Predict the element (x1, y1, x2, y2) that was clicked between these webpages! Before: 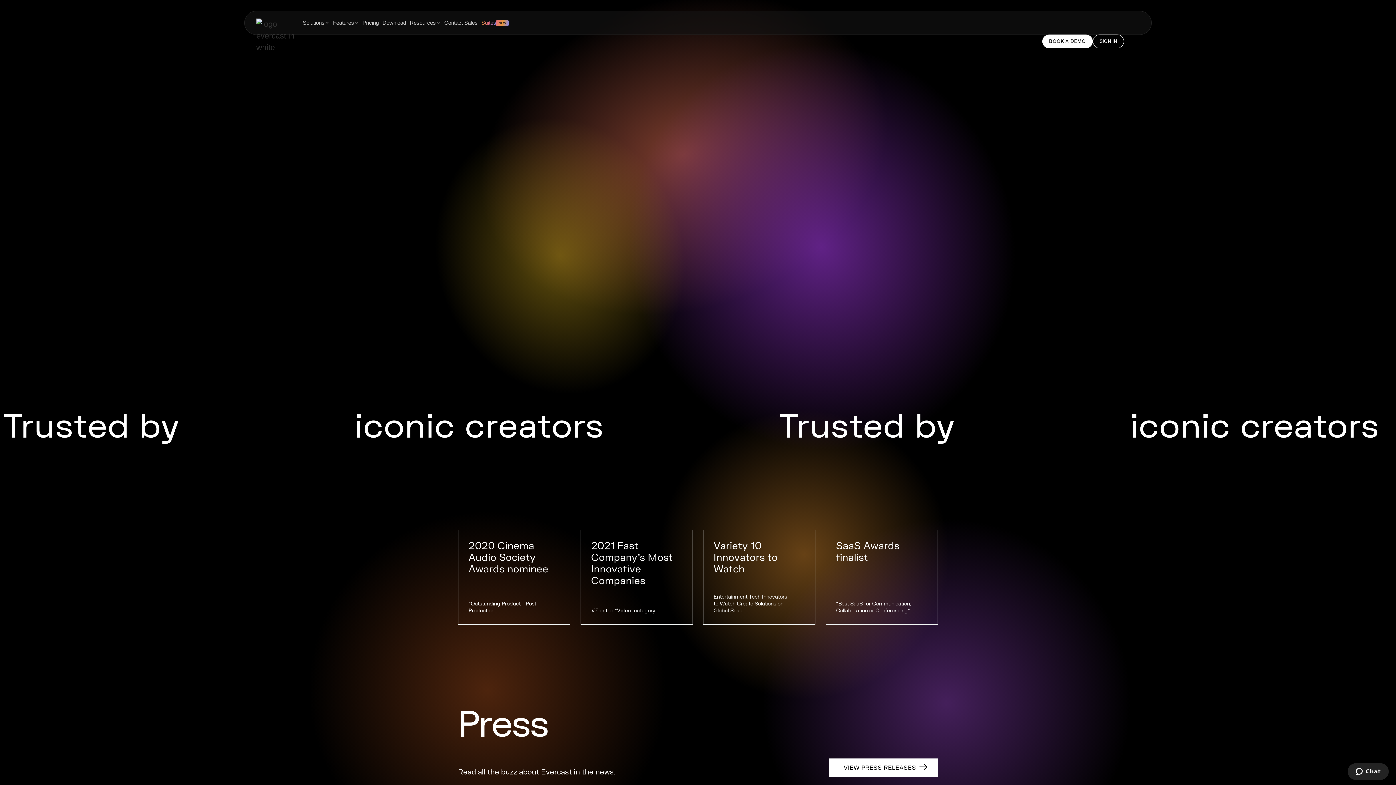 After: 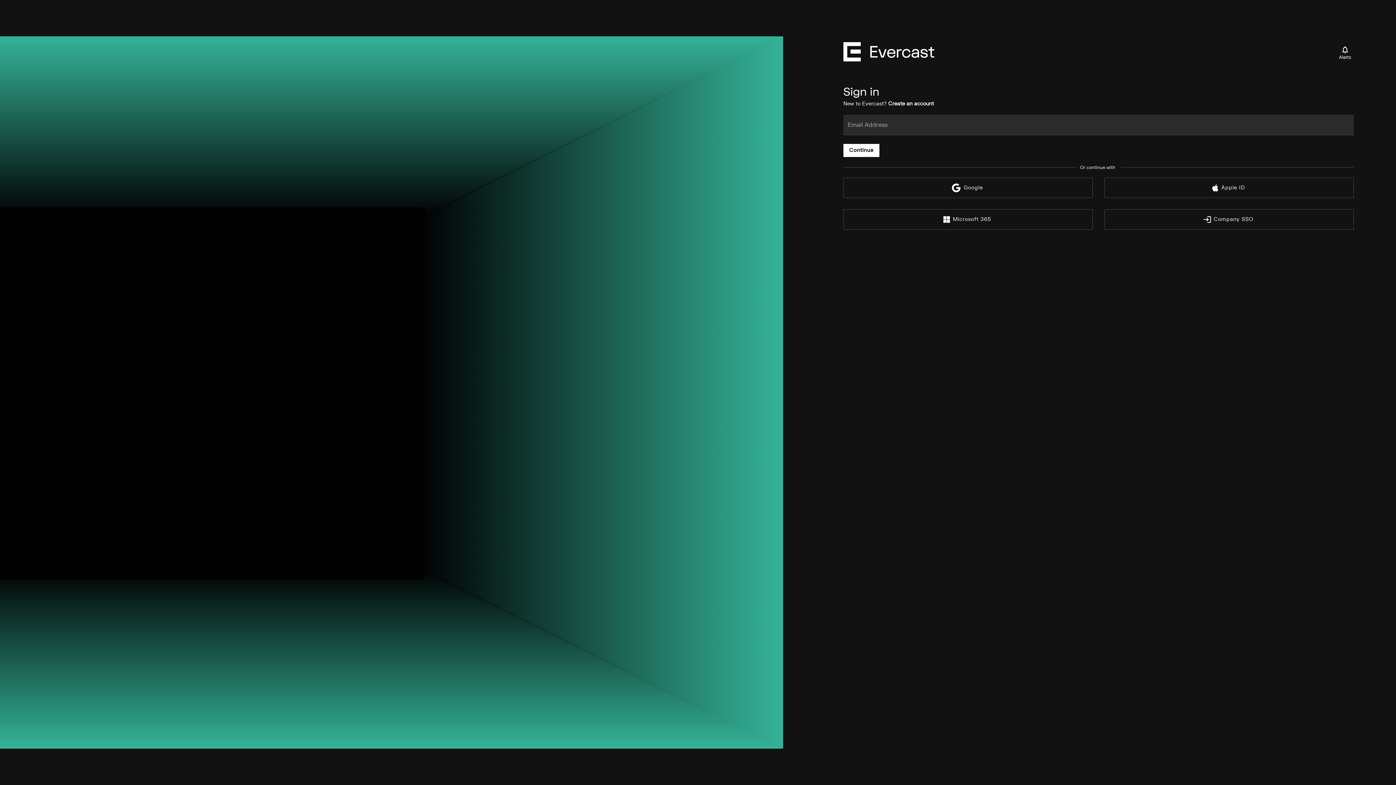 Action: bbox: (1092, 34, 1124, 48) label: SIGN IN